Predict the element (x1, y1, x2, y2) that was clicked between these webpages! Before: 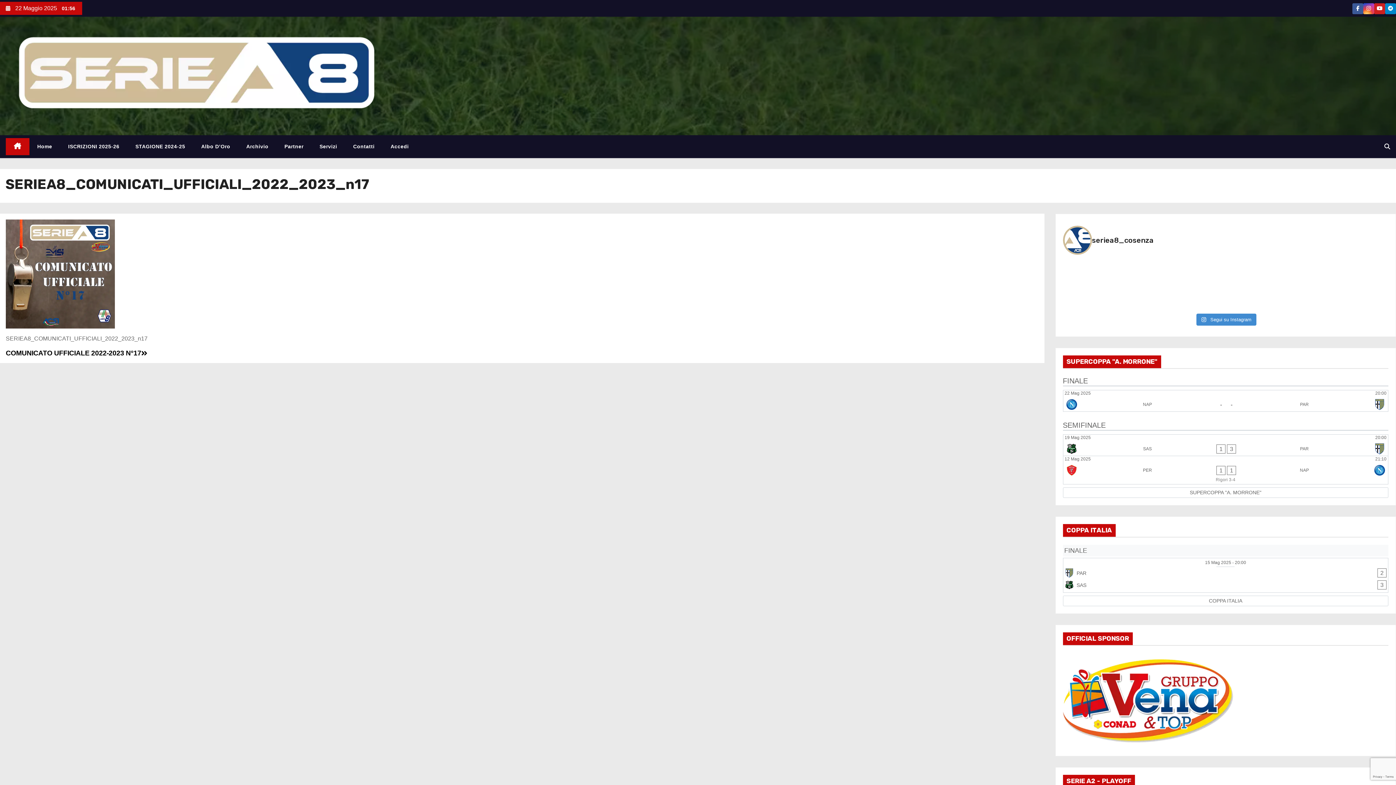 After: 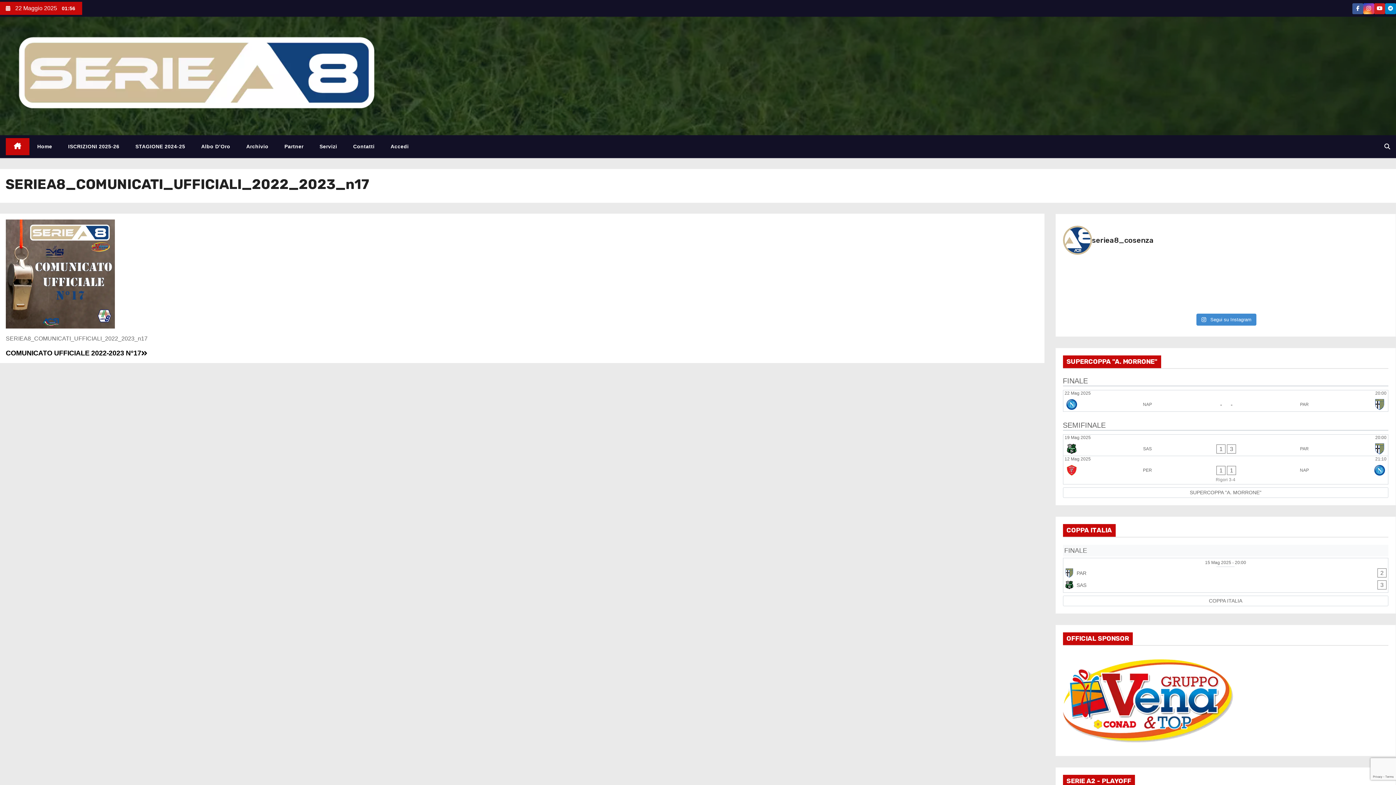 Action: bbox: (1145, 263, 1224, 307) label: 🎙 Le voci dei protagonisti al termine di #Sassu